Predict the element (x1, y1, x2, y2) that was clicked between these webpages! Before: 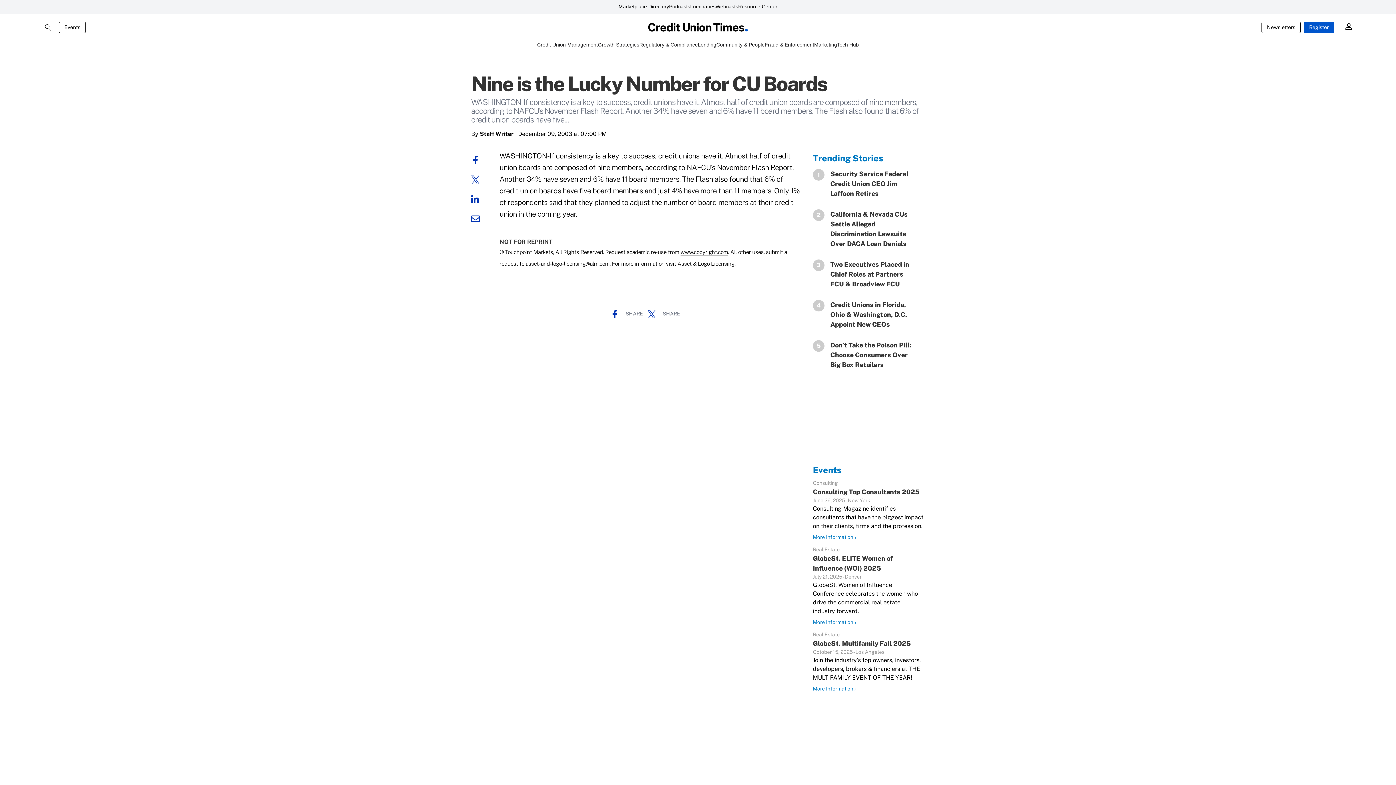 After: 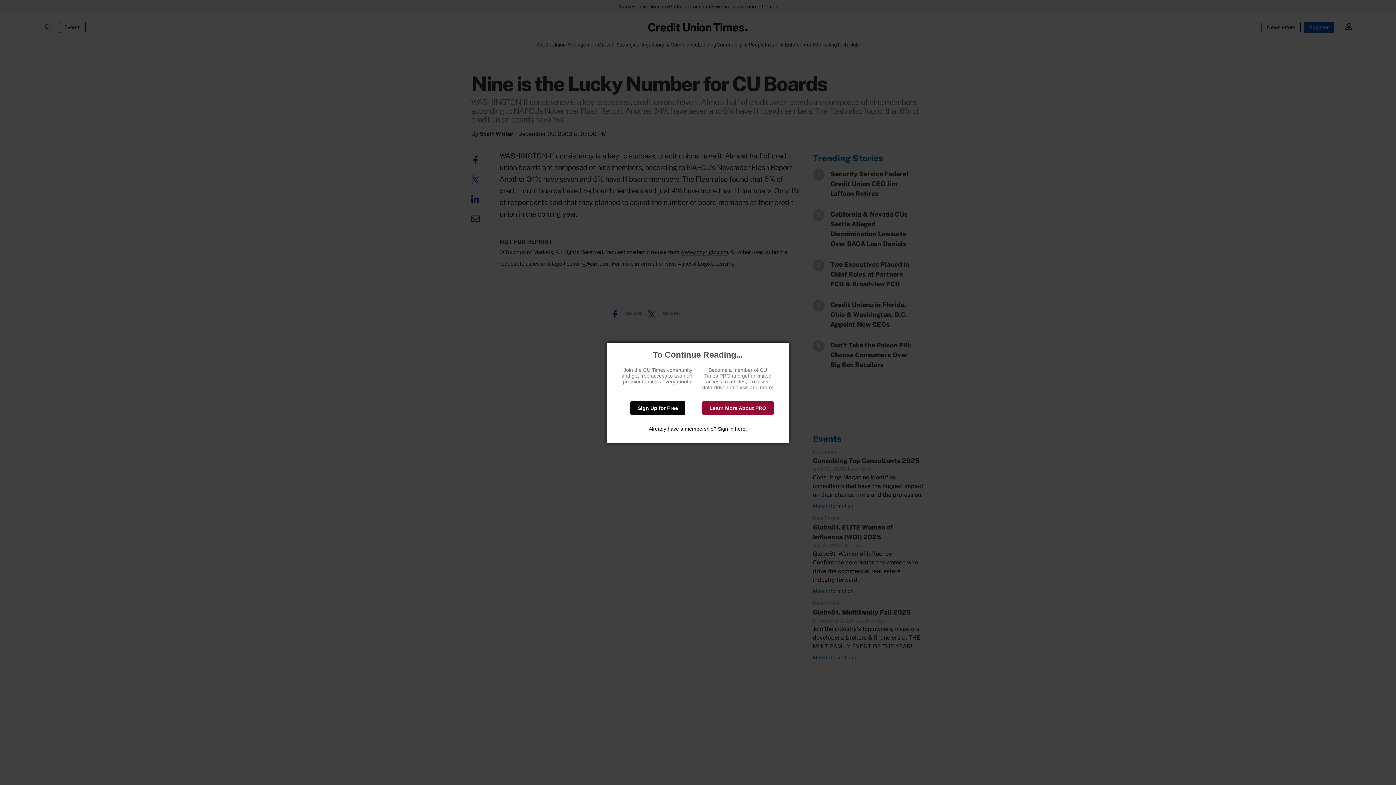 Action: bbox: (824, 259, 913, 289) label: Two Executives Placed in Chief Roles at Partners FCU & Broadview FCU